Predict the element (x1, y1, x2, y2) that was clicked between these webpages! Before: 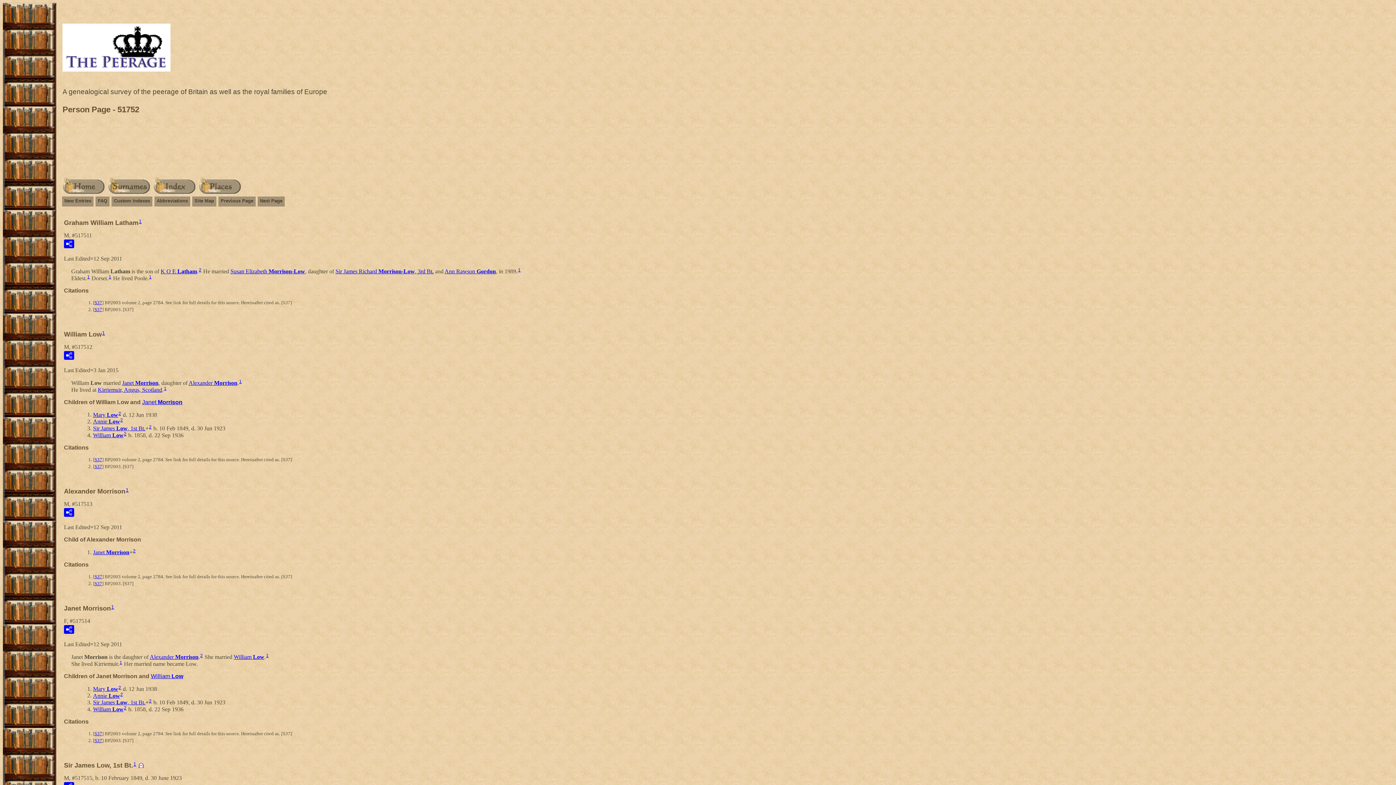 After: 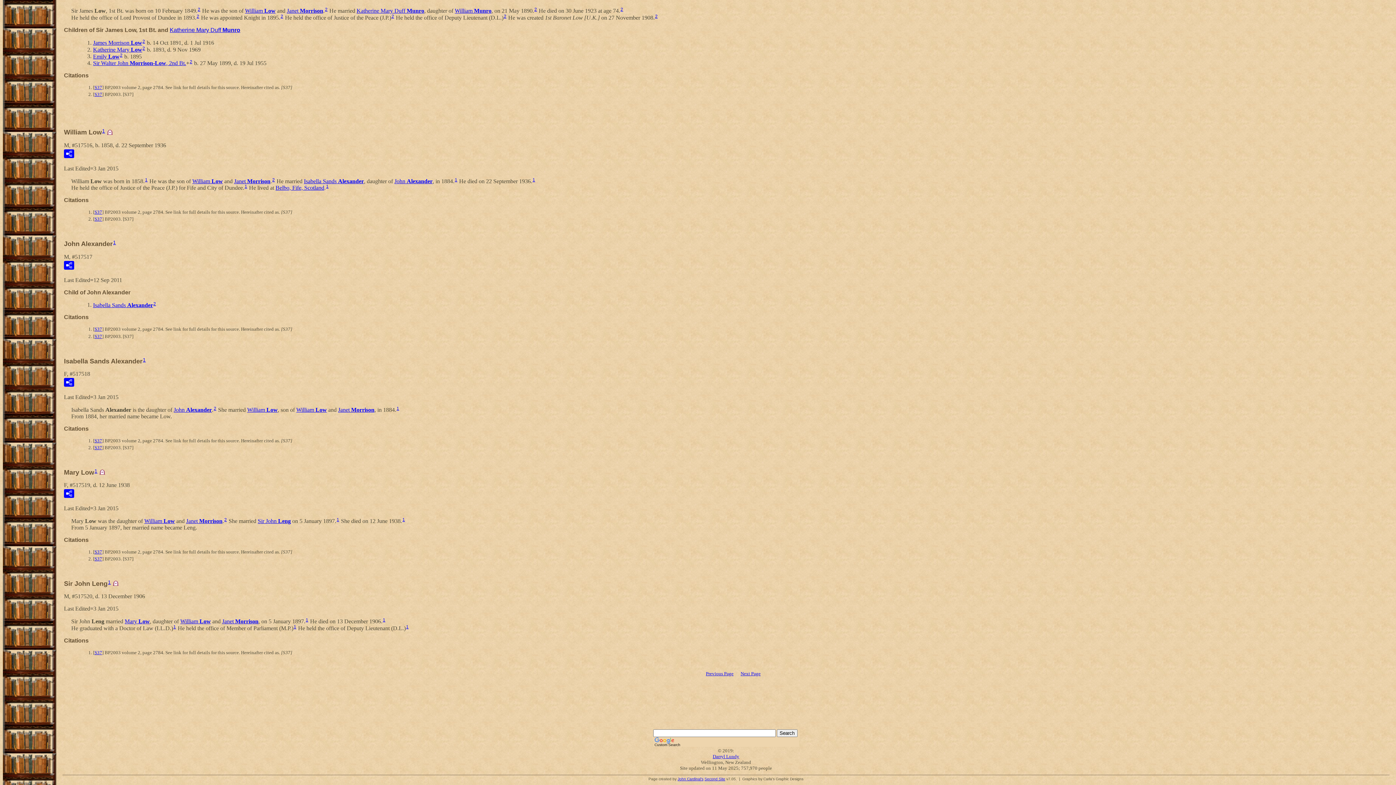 Action: bbox: (93, 411, 118, 417) label: Mary Low